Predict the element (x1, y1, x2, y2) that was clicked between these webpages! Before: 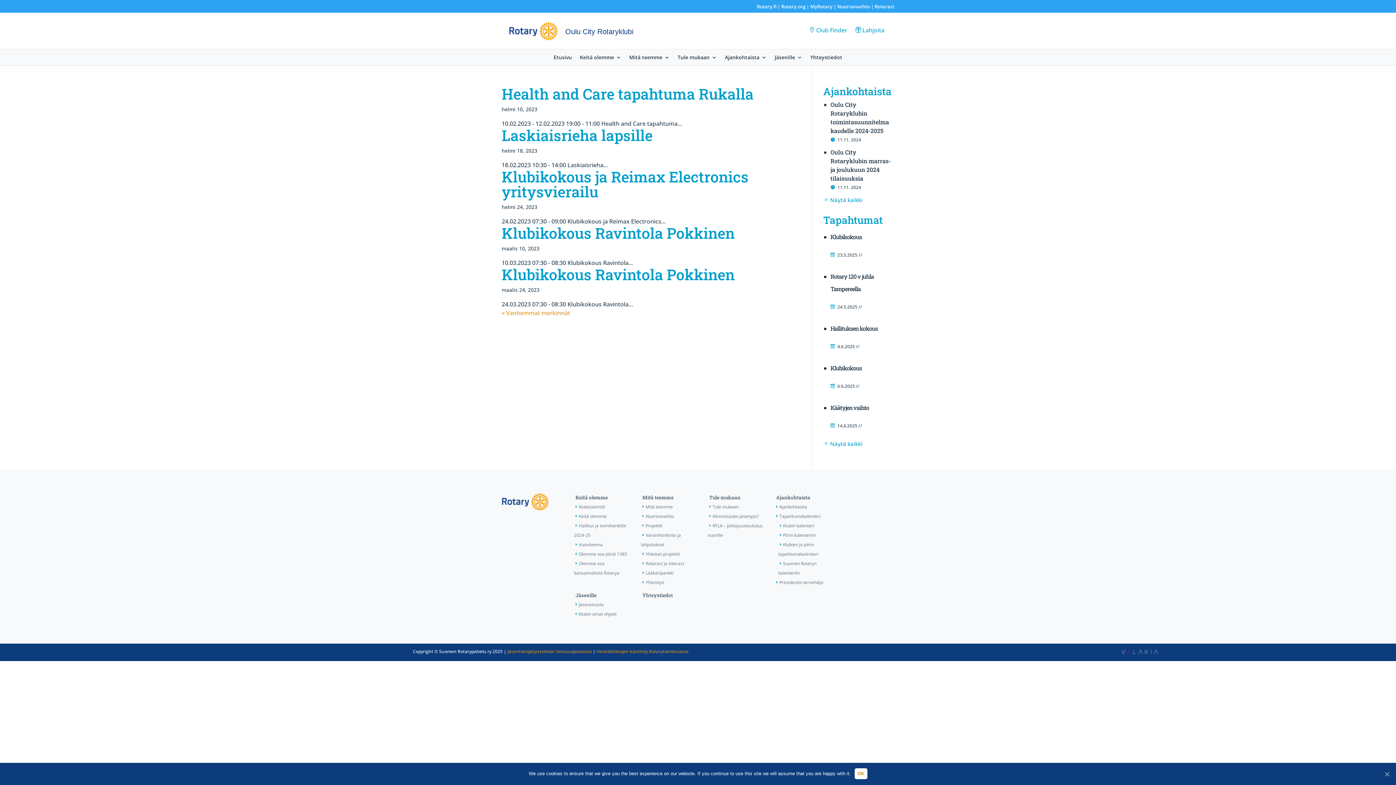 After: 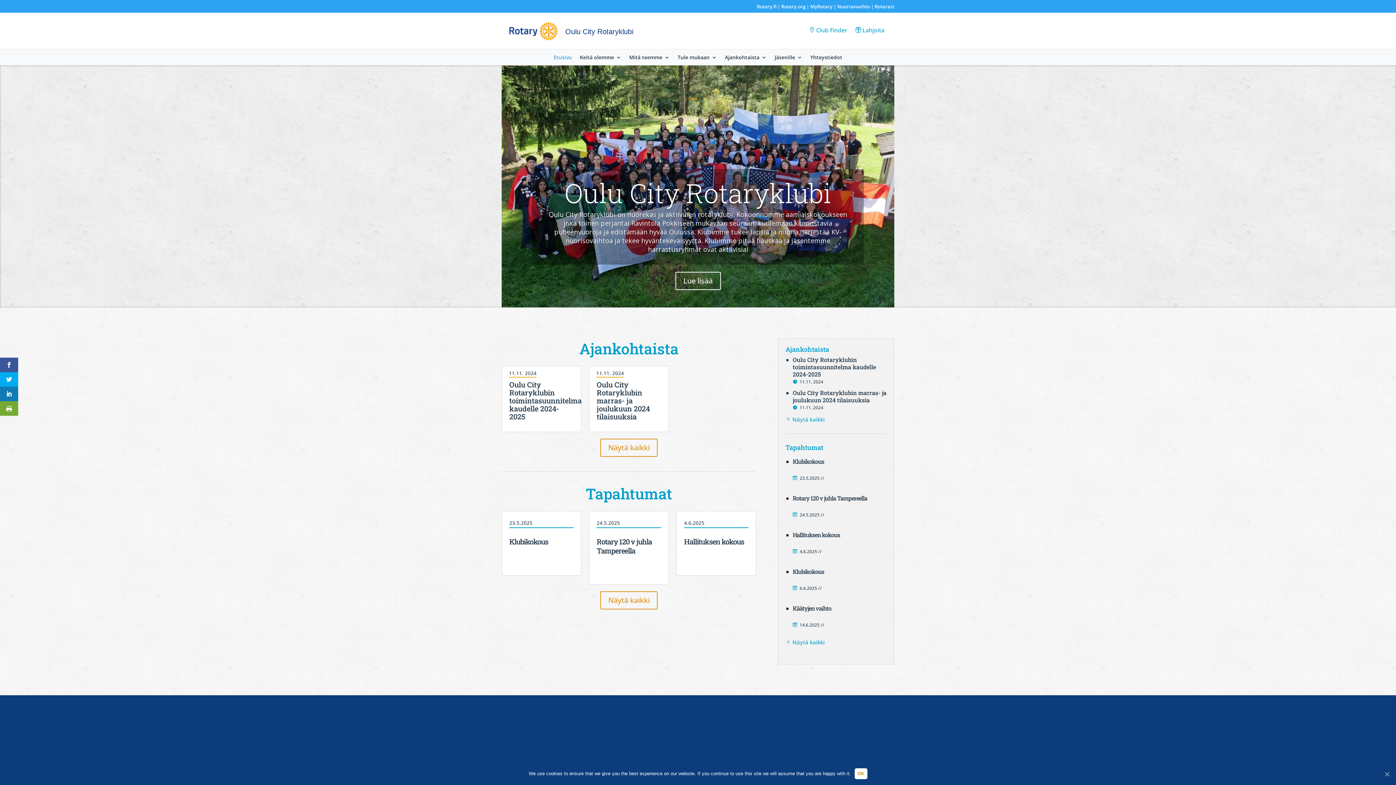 Action: bbox: (553, 54, 572, 65) label: Etusivu